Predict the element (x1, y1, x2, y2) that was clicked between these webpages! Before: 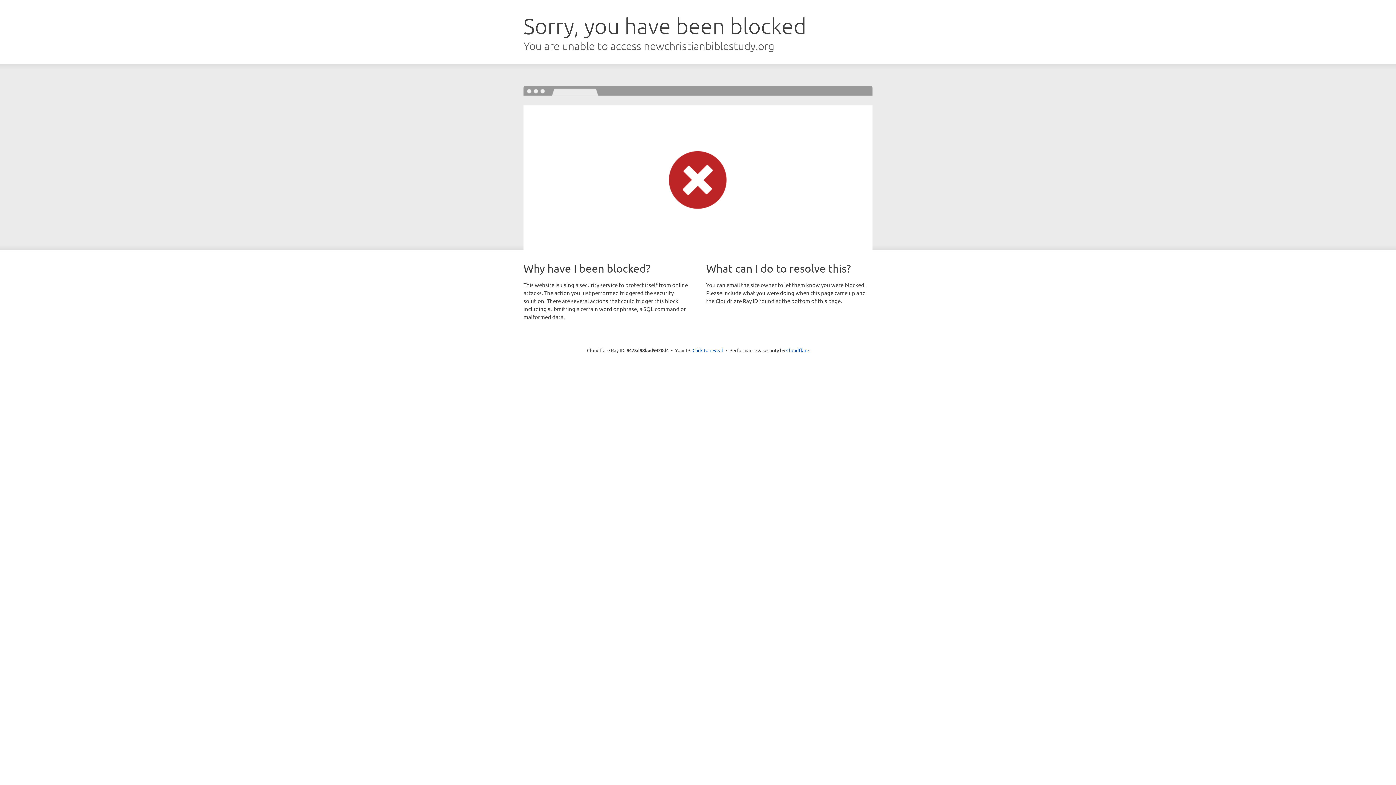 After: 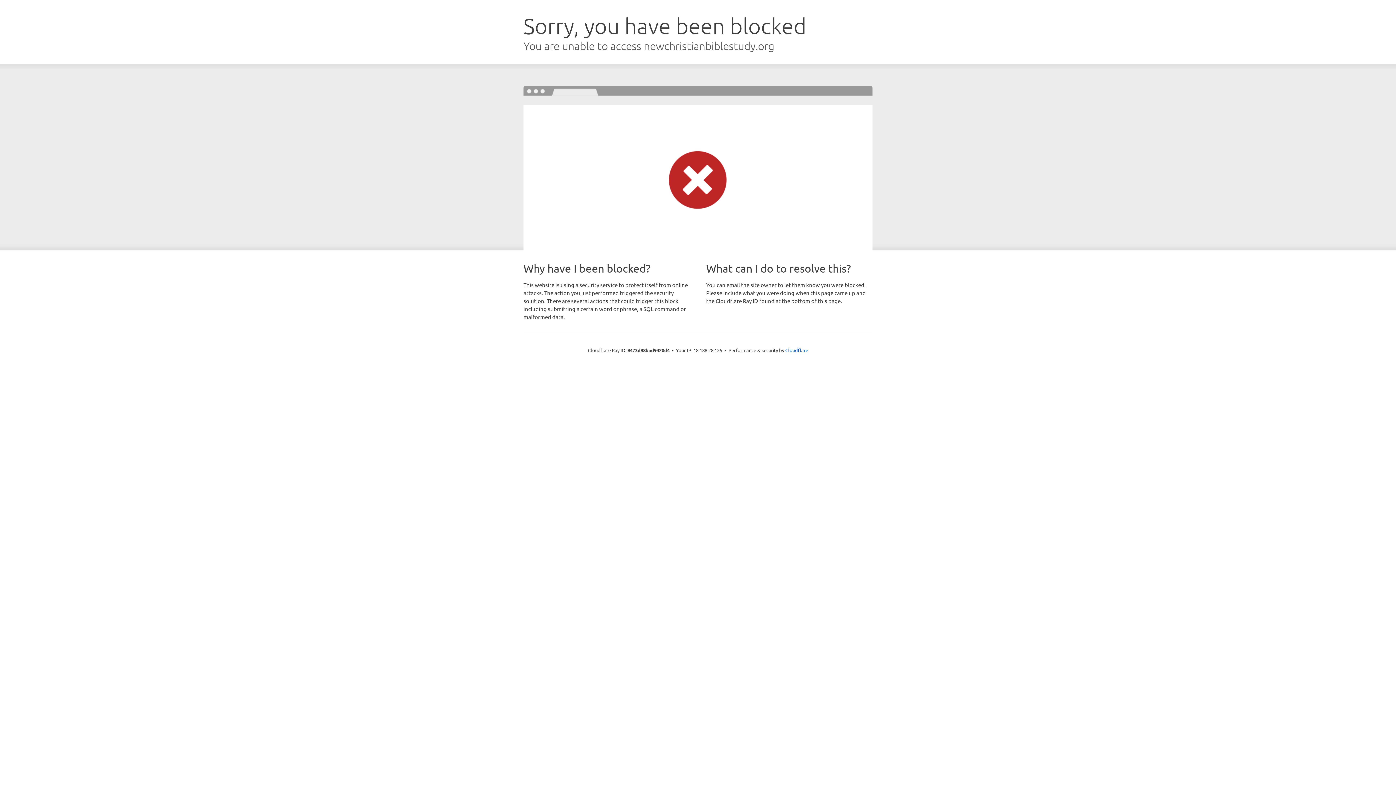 Action: label: Click to reveal bbox: (692, 346, 723, 353)